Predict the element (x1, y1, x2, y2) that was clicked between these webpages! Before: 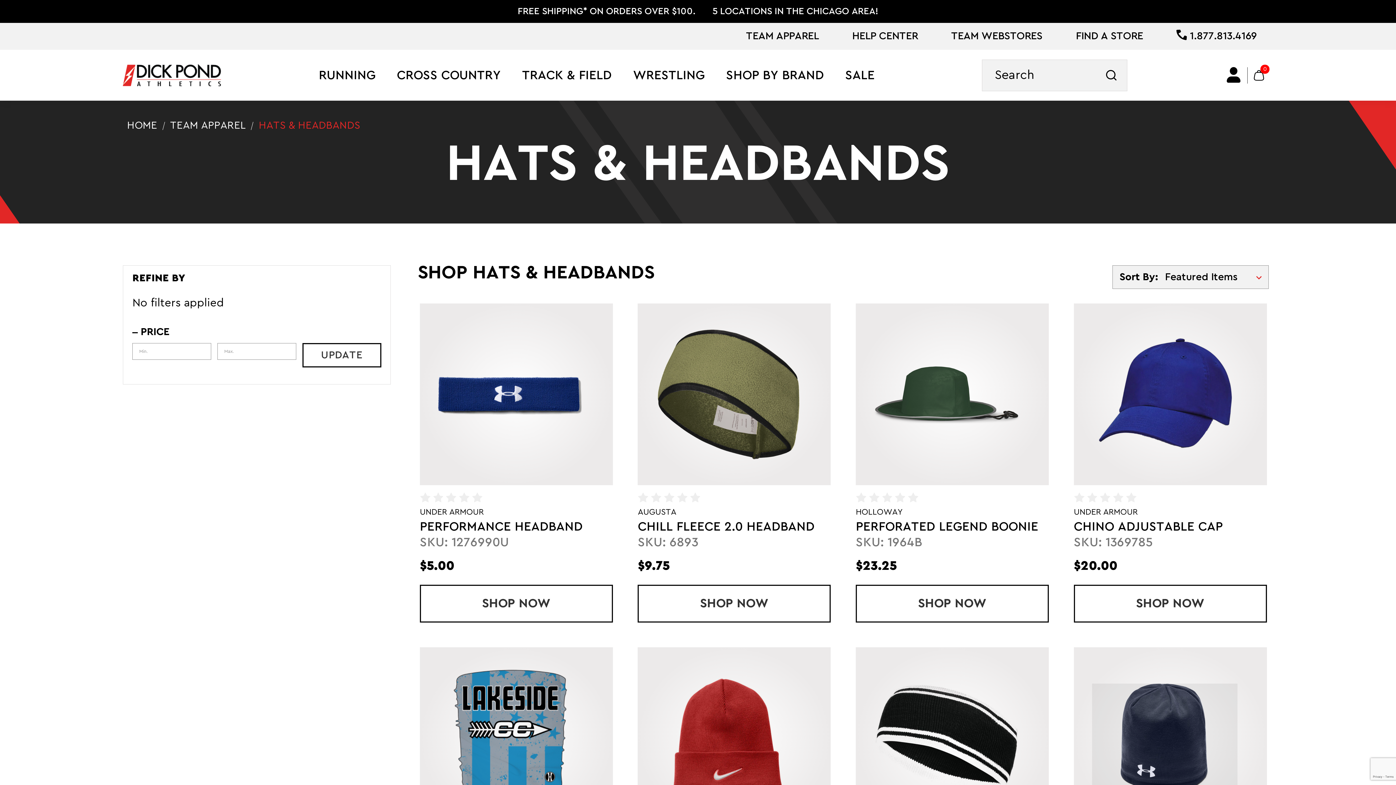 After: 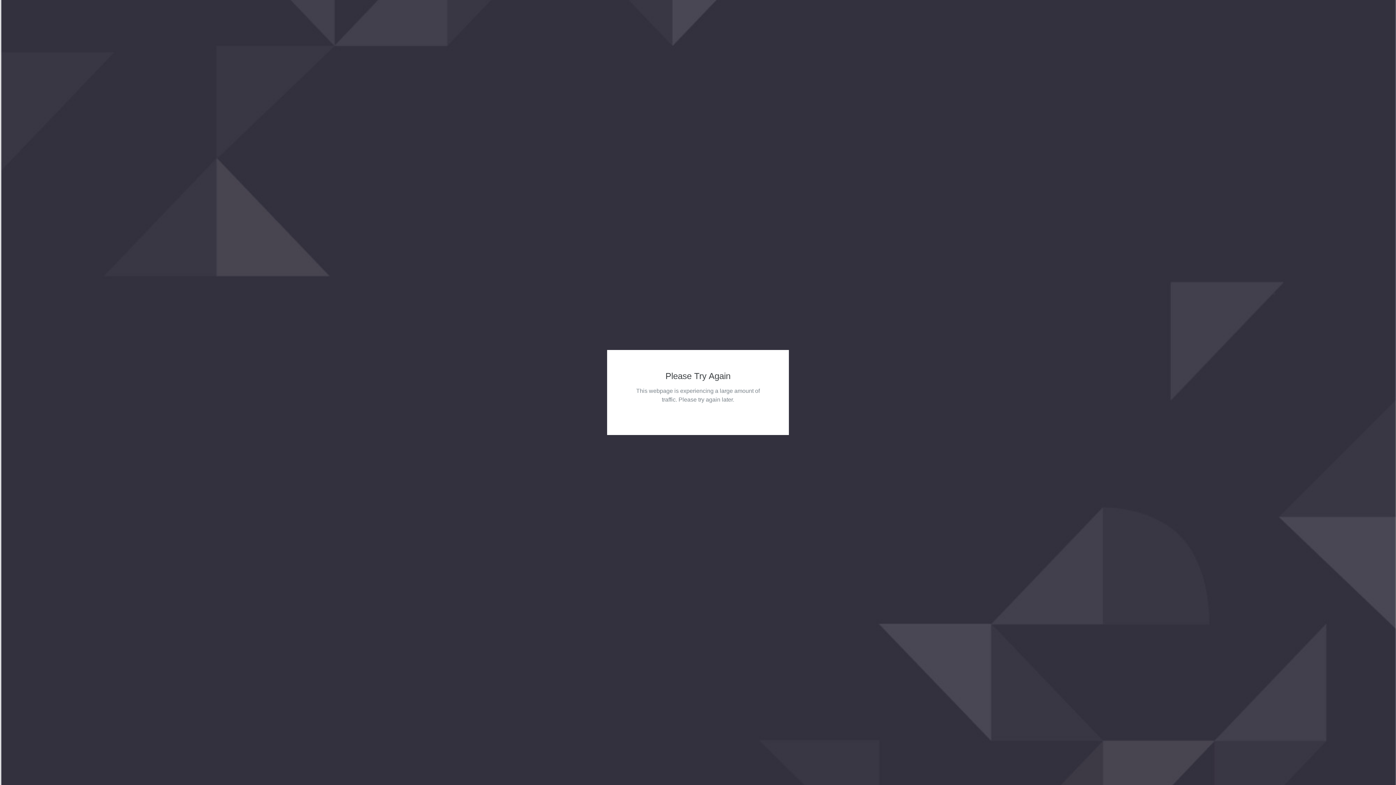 Action: bbox: (1095, 59, 1127, 91)